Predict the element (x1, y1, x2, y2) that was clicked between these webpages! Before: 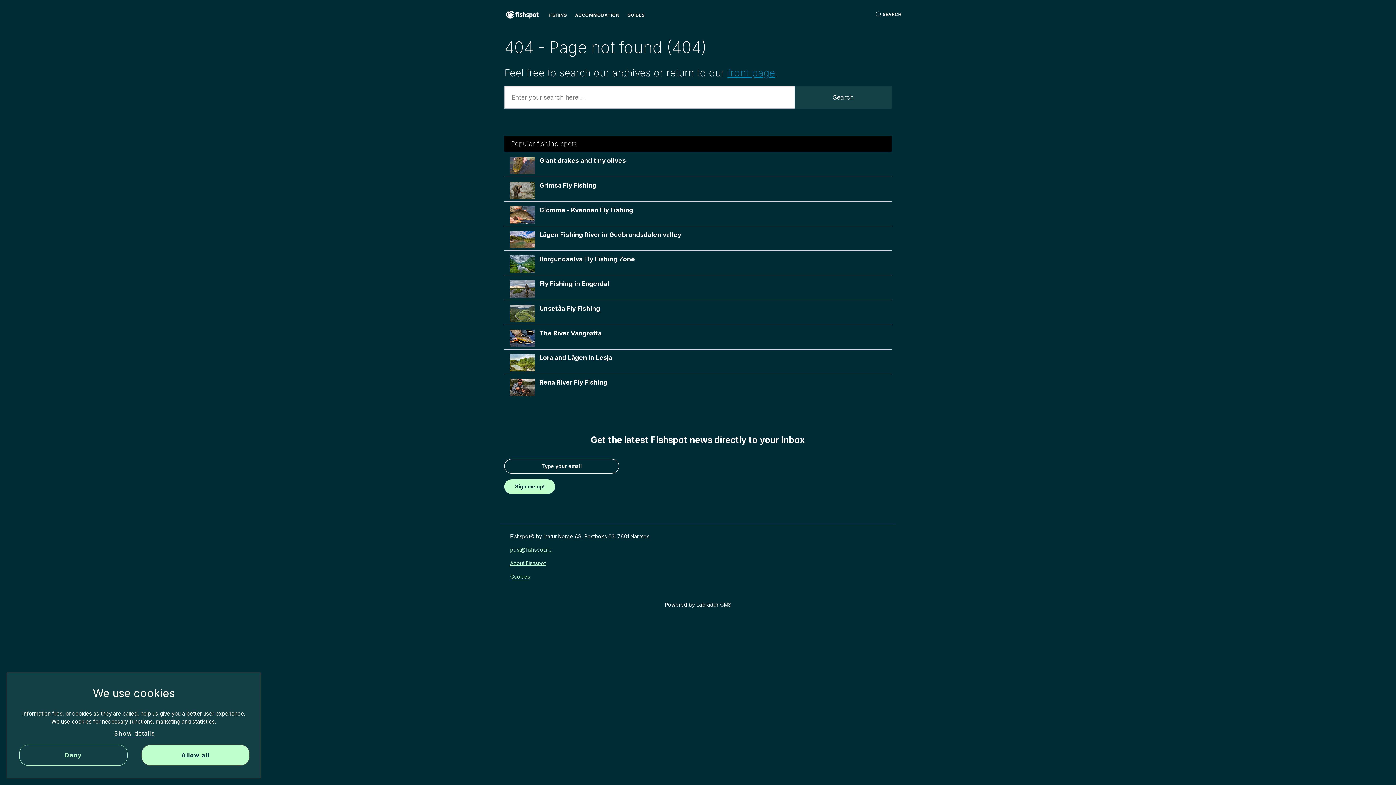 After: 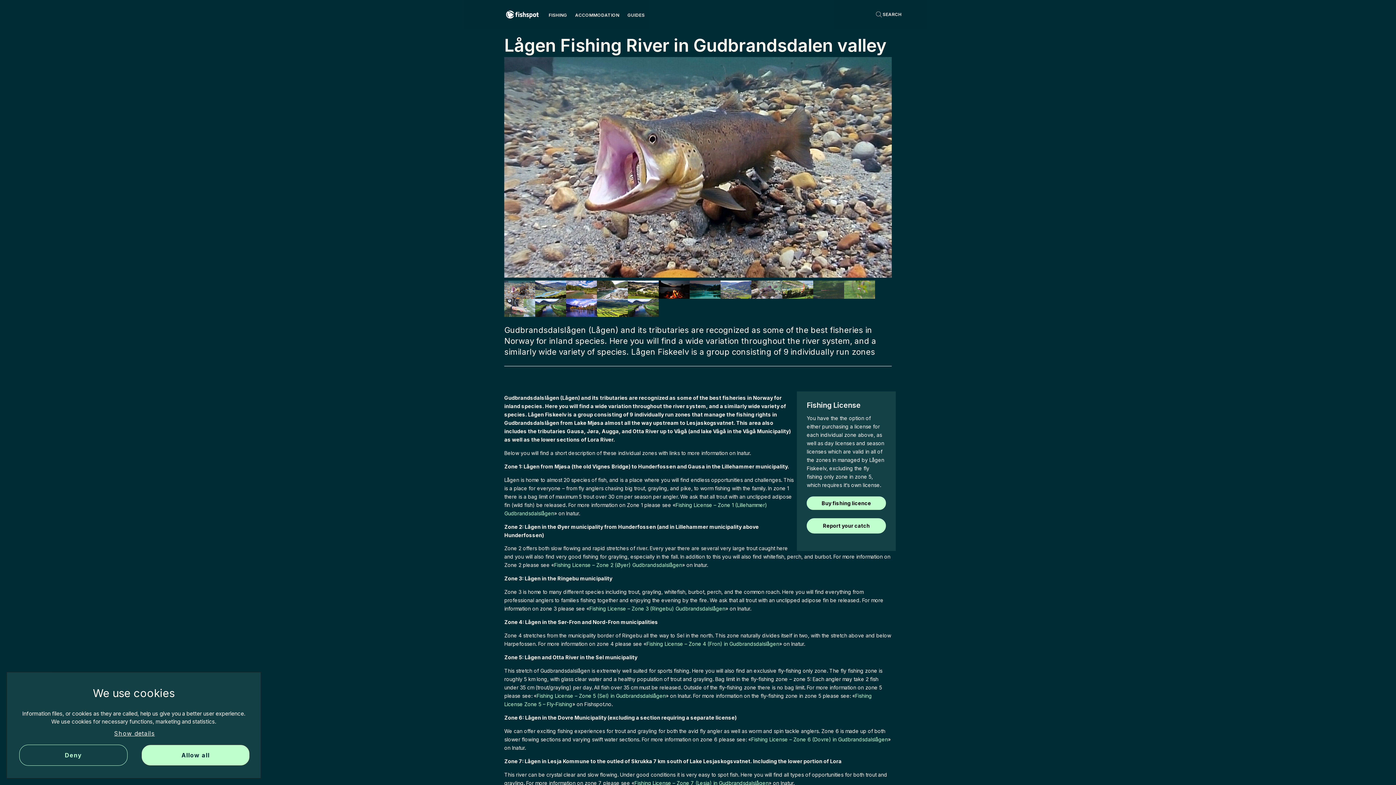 Action: bbox: (510, 231, 534, 248)